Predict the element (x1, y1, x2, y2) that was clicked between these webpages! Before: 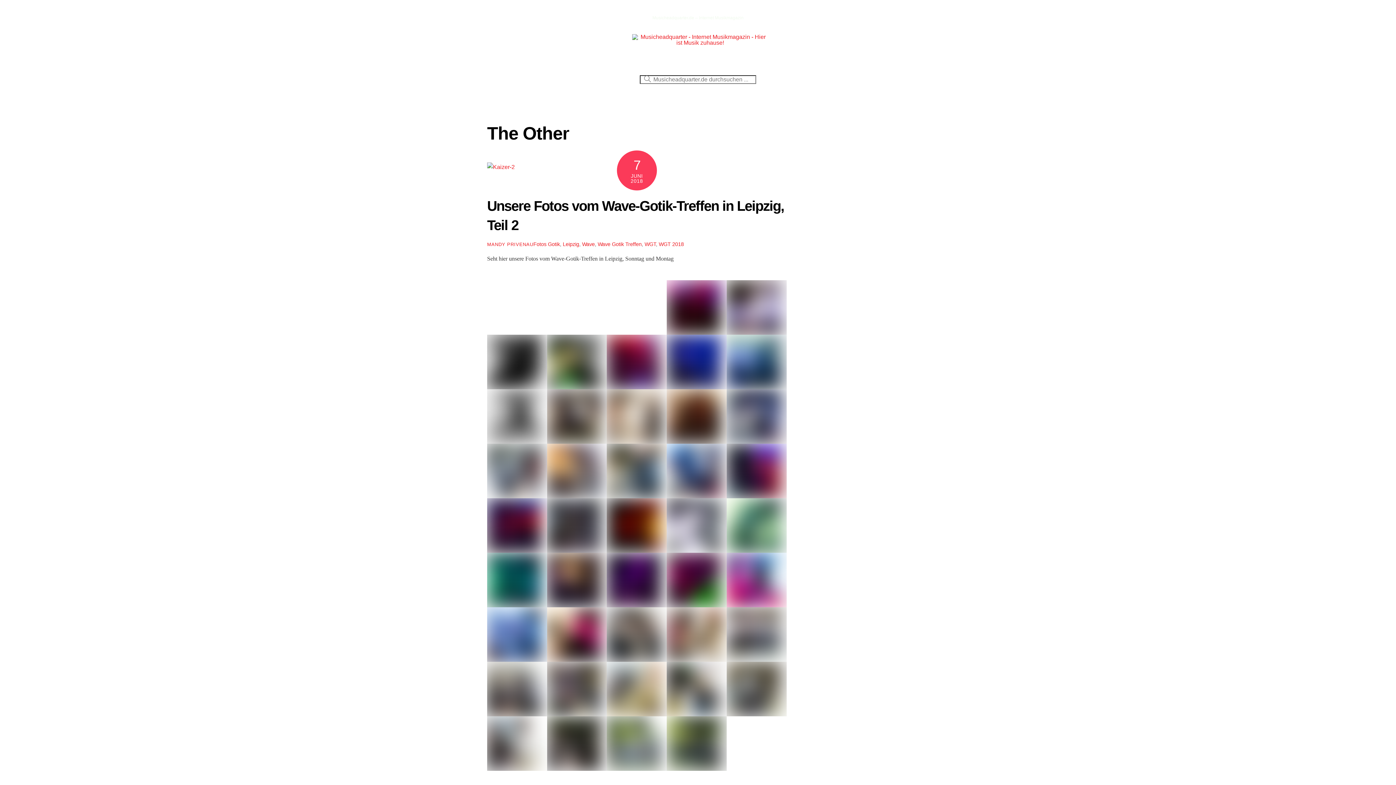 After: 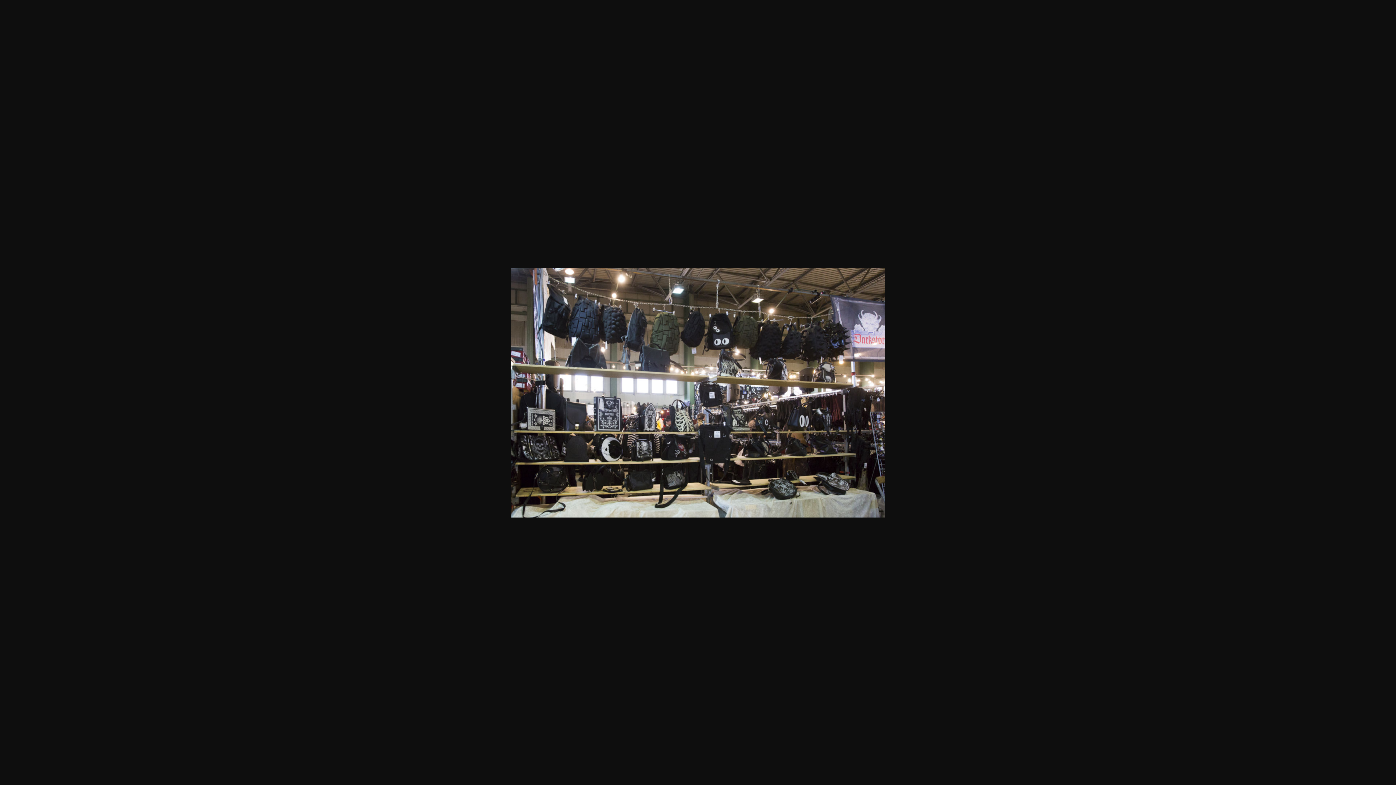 Action: bbox: (547, 663, 601, 669)